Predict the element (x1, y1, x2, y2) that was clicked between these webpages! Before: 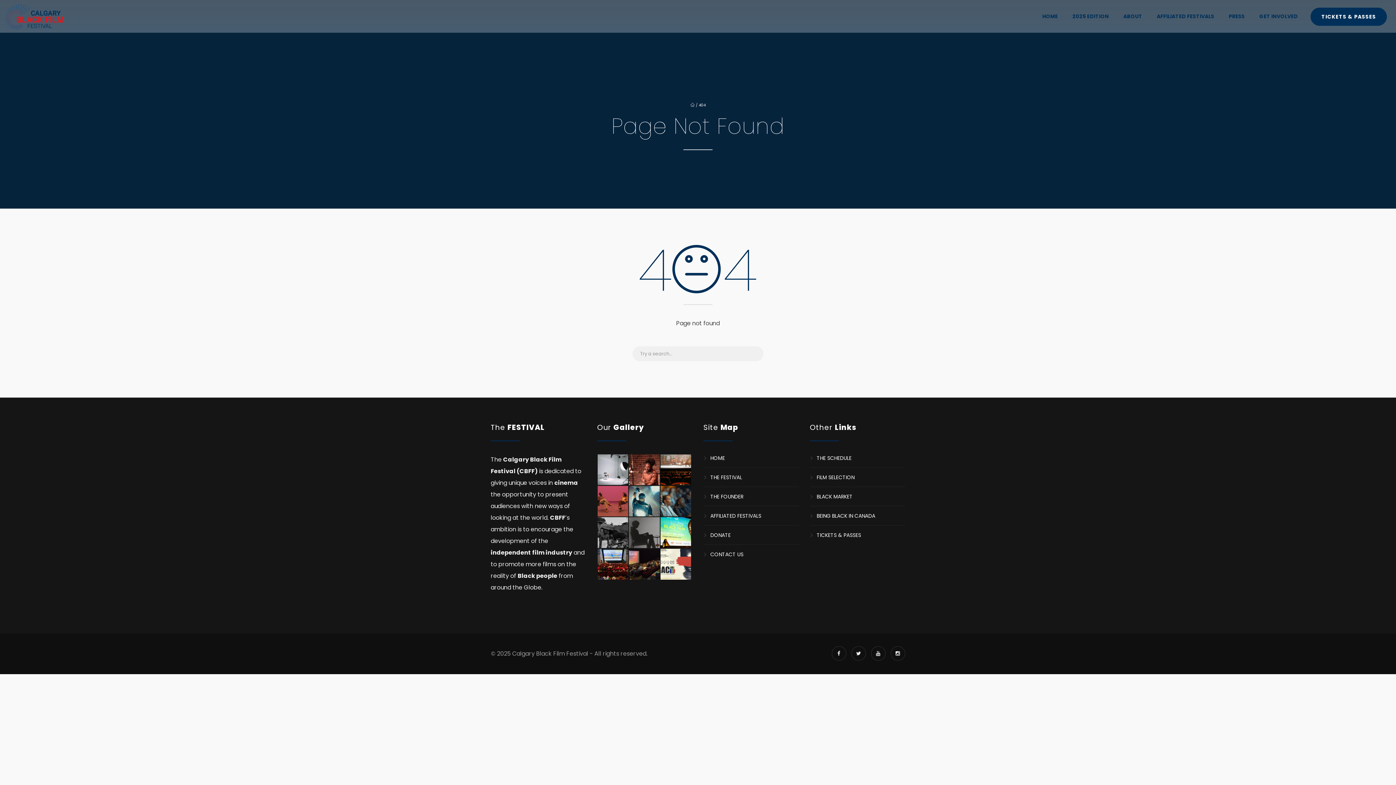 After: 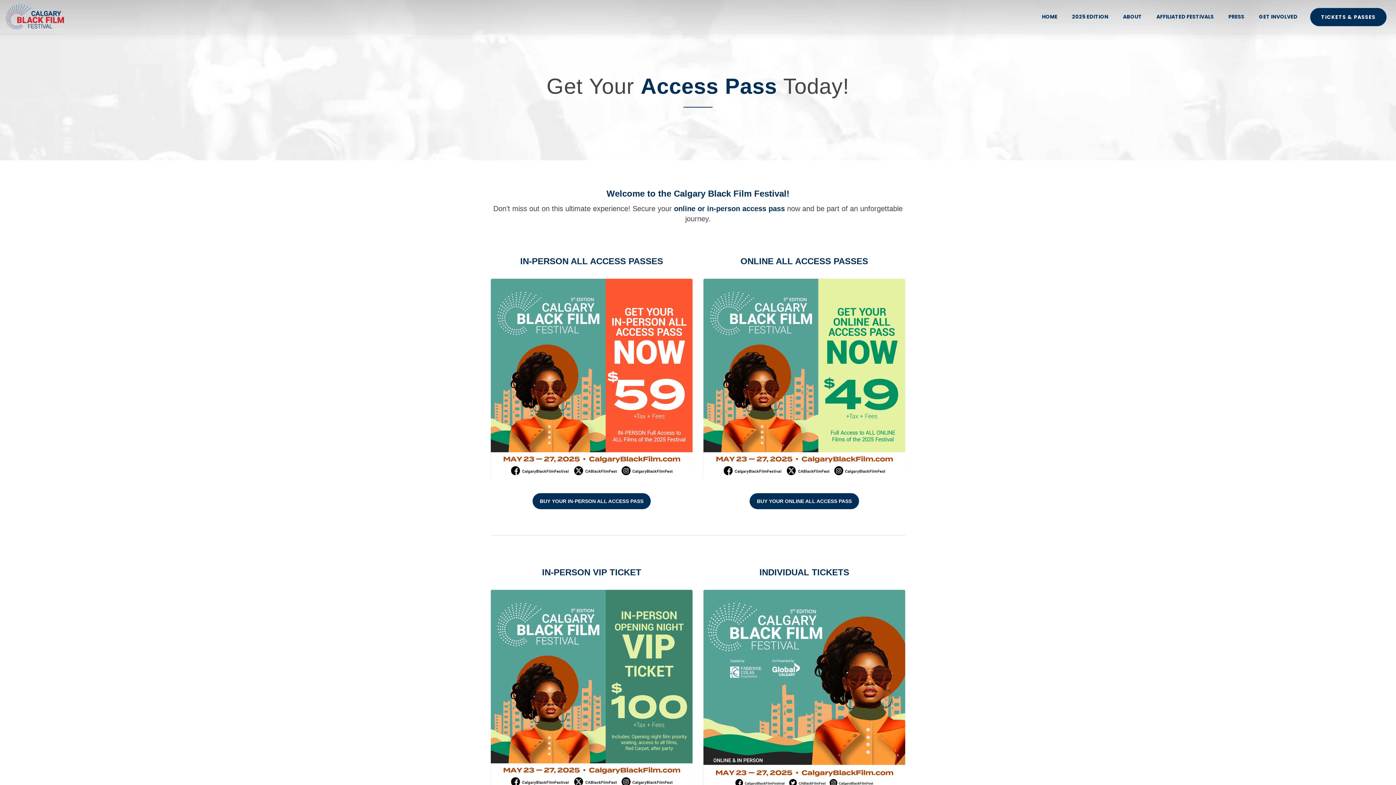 Action: label: TICKETS & PASSES bbox: (1310, 7, 1387, 25)